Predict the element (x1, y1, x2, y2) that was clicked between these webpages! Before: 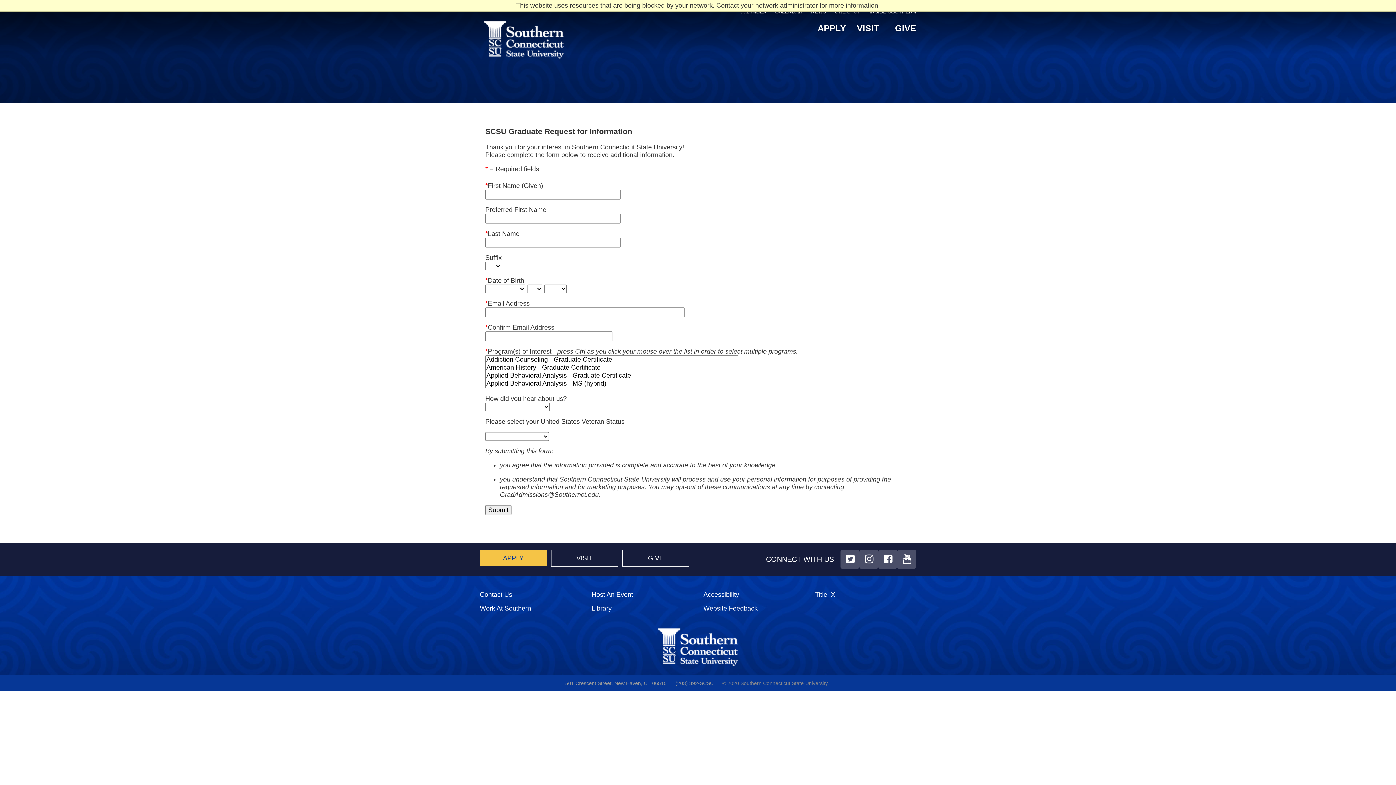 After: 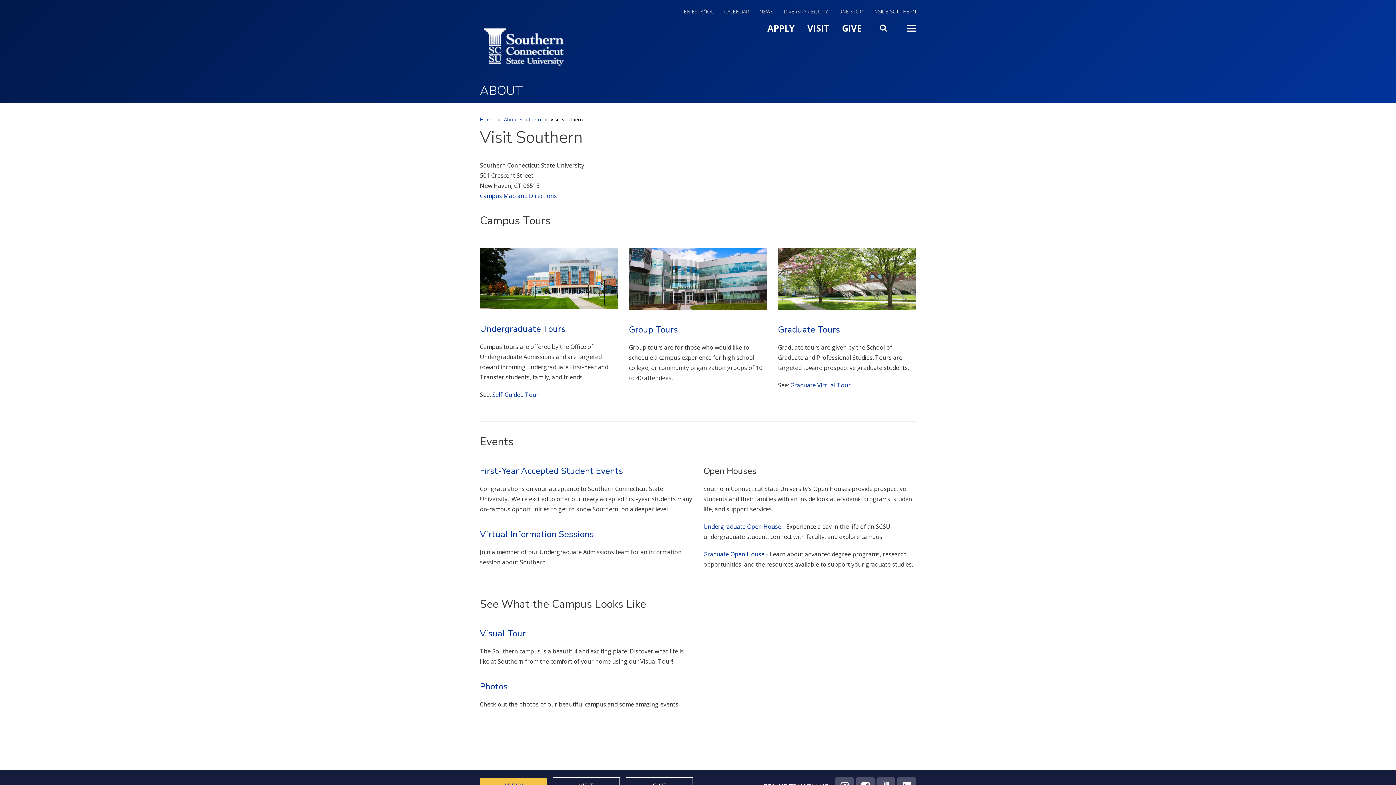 Action: label: VISIT bbox: (551, 550, 618, 566)